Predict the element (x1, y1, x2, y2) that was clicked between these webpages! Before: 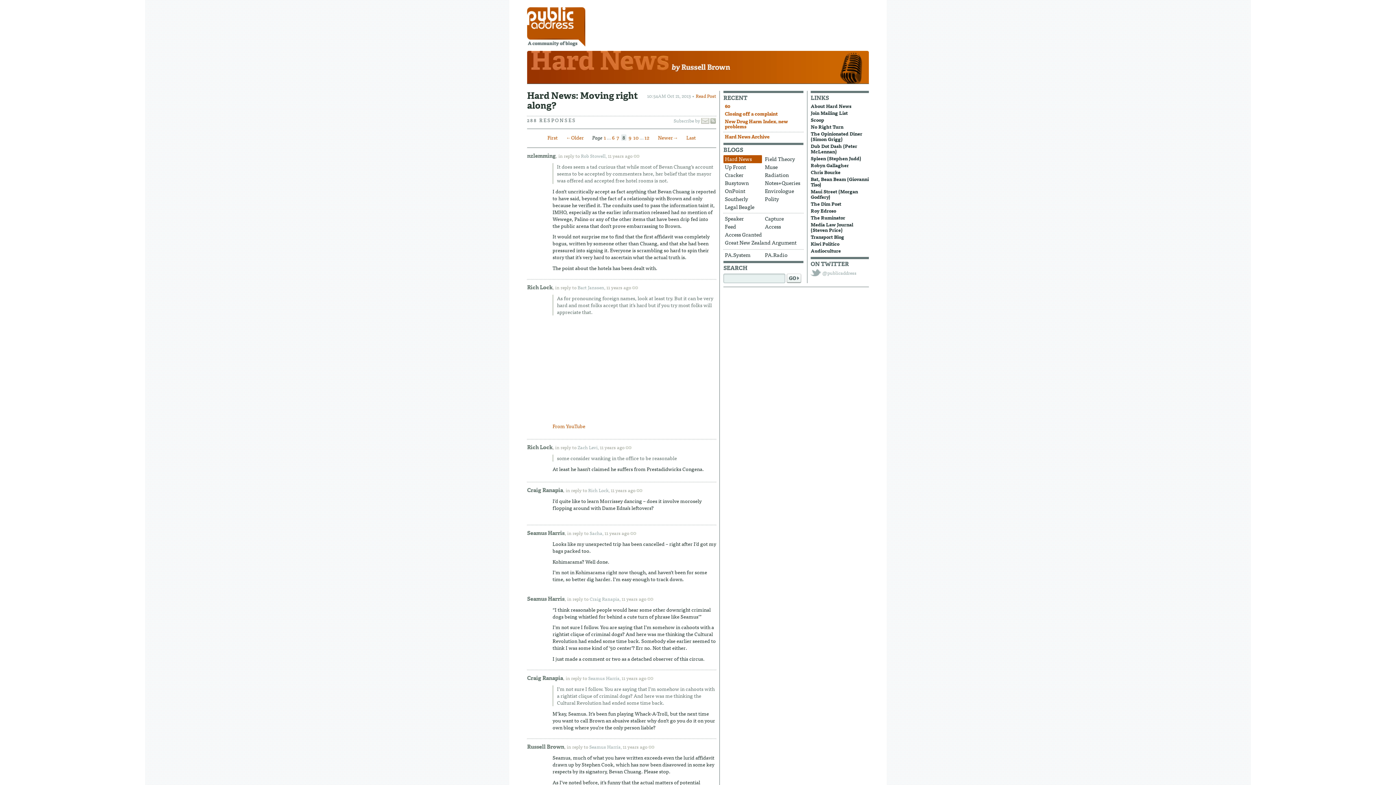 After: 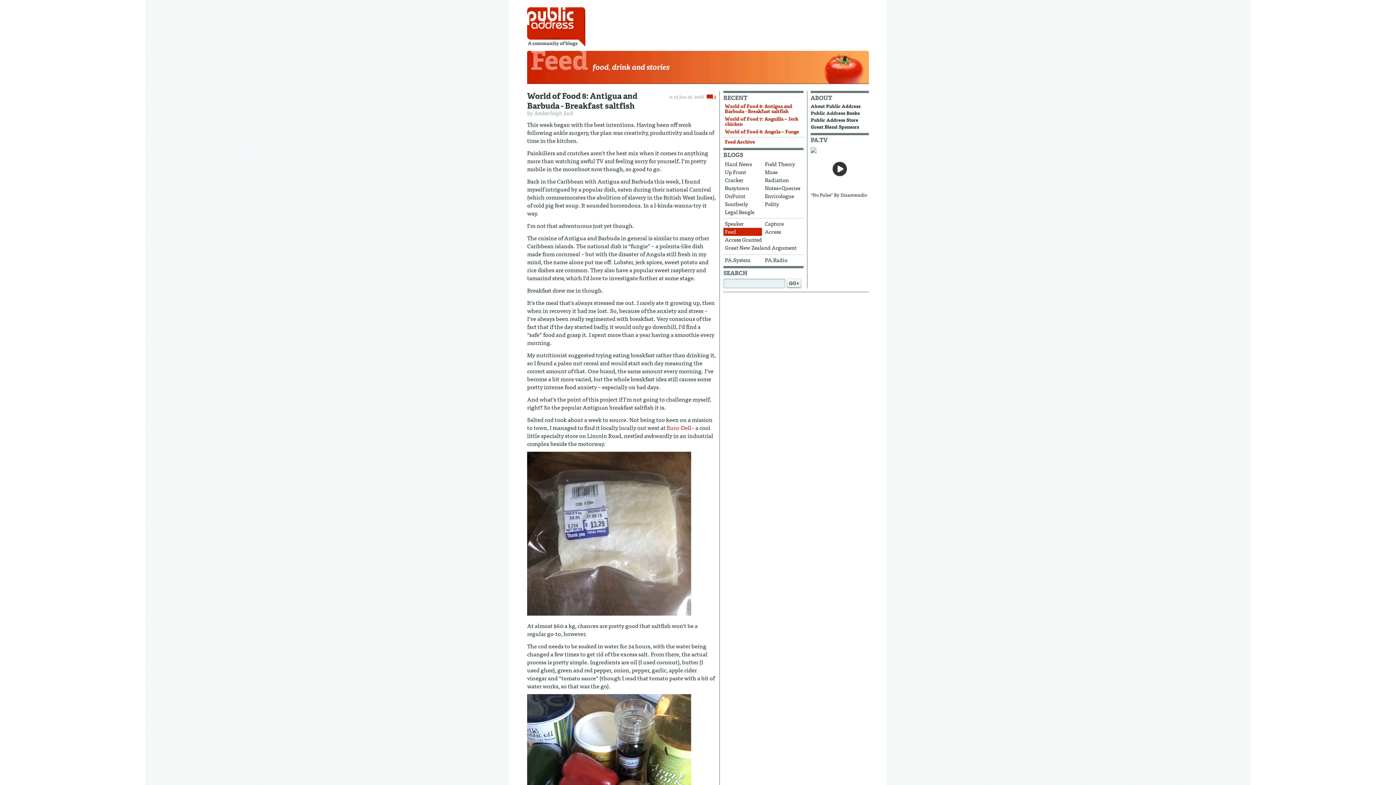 Action: bbox: (723, 222, 762, 230) label: Feed